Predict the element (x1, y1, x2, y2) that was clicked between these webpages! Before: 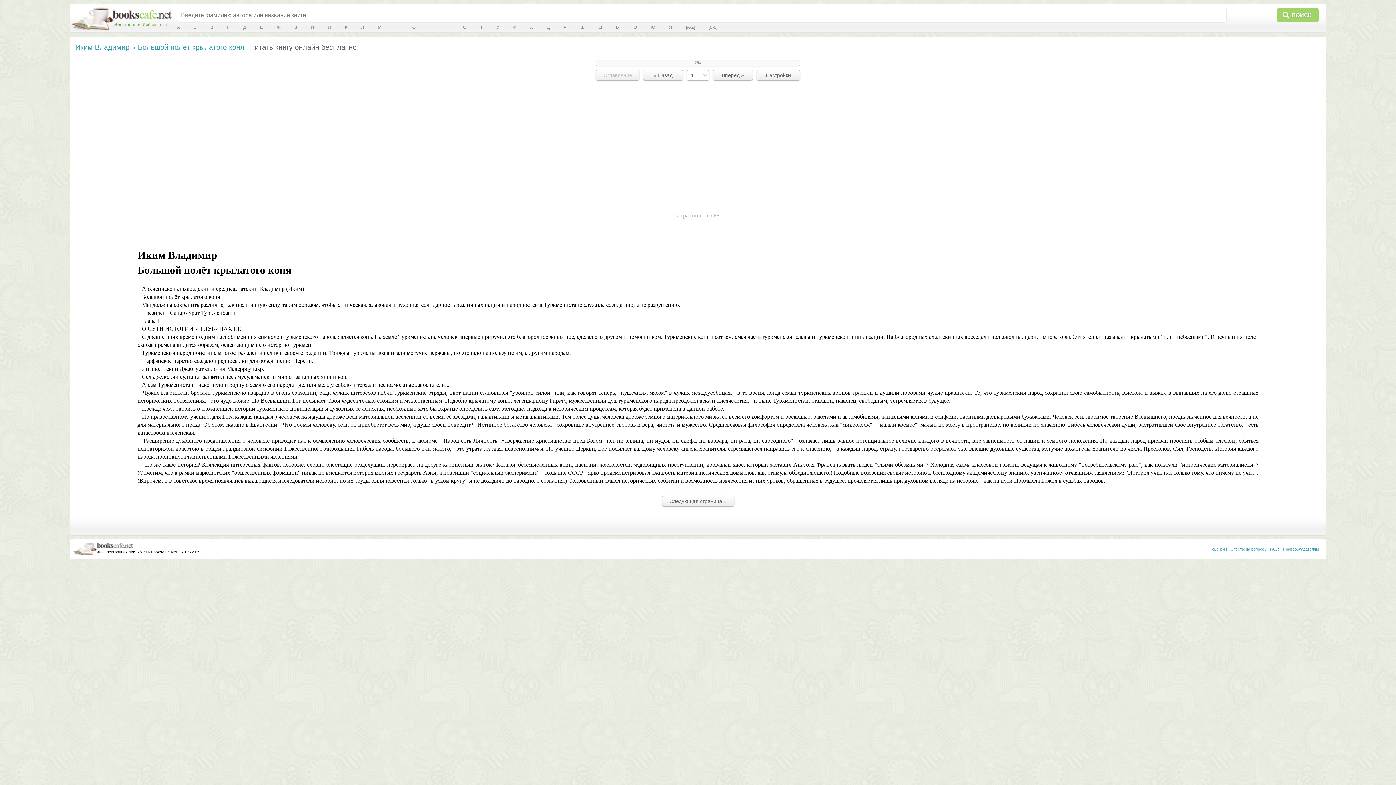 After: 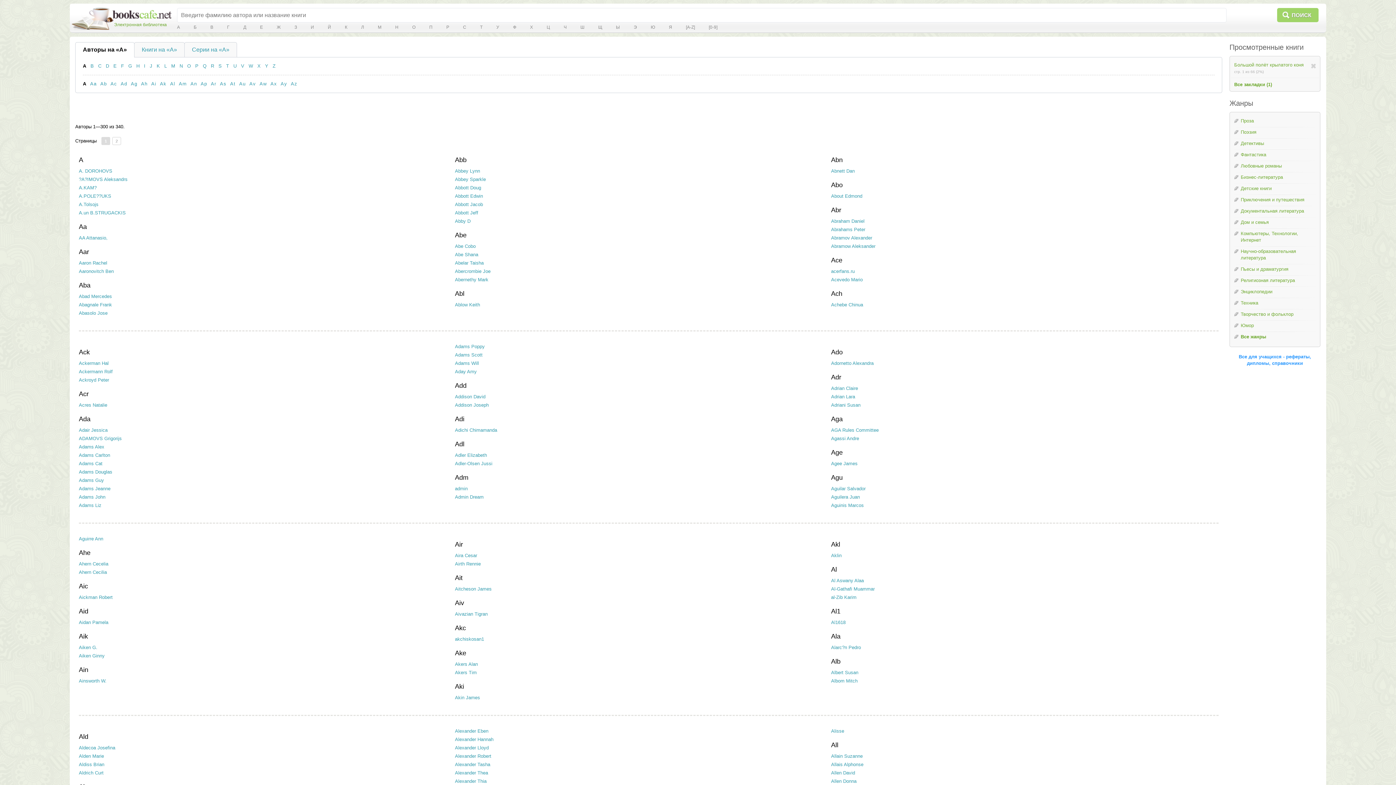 Action: label: [A-Z] bbox: (686, 24, 695, 30)